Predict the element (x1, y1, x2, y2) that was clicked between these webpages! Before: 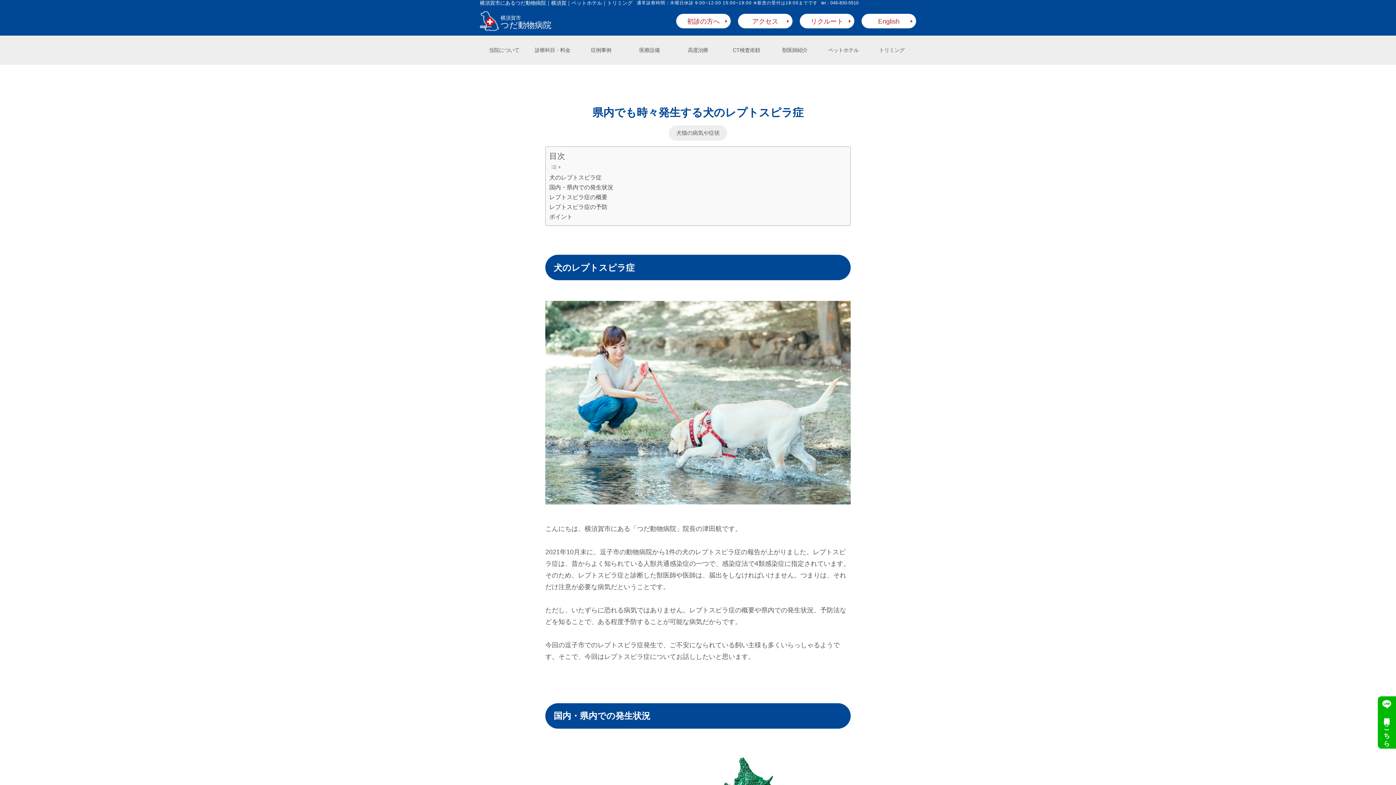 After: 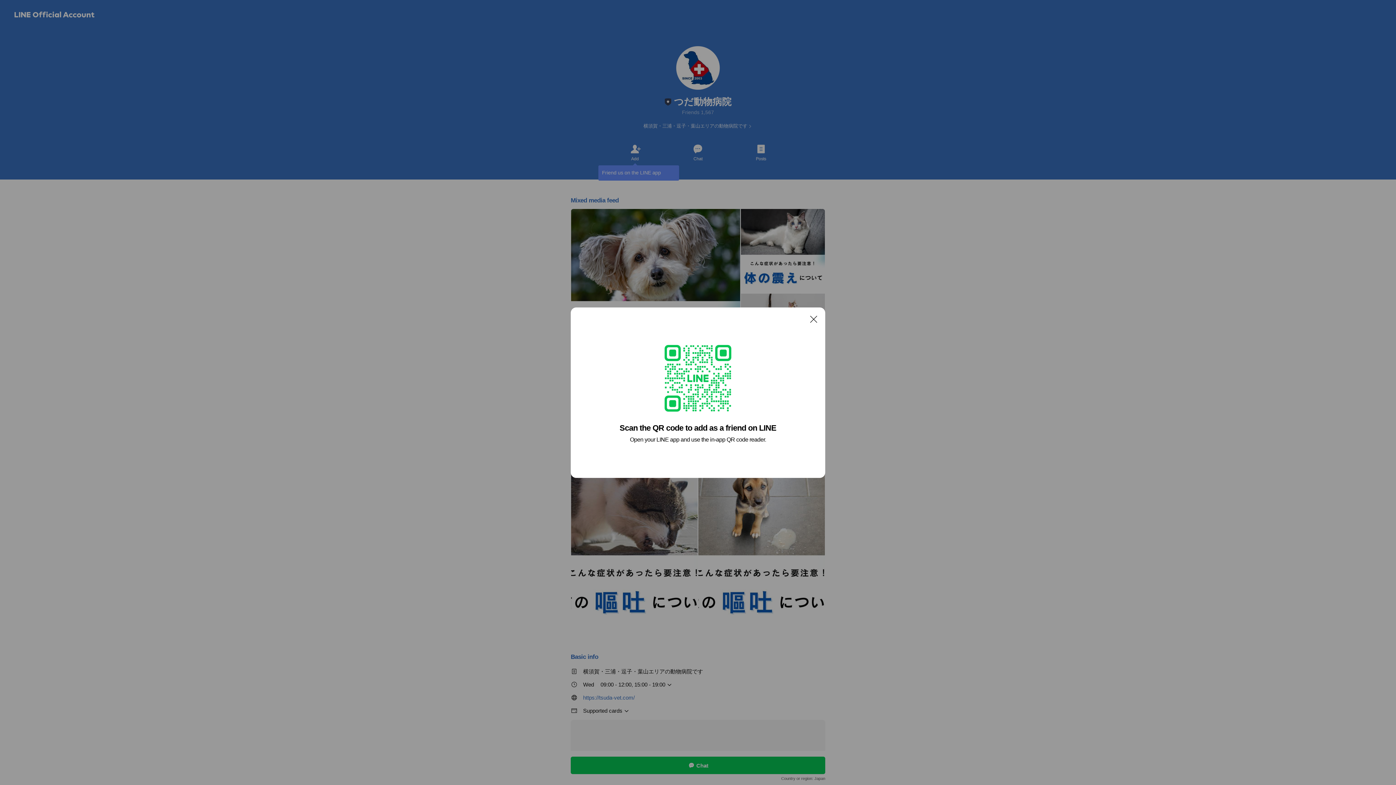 Action: bbox: (1378, 696, 1396, 749) label: 順番受付はこちら